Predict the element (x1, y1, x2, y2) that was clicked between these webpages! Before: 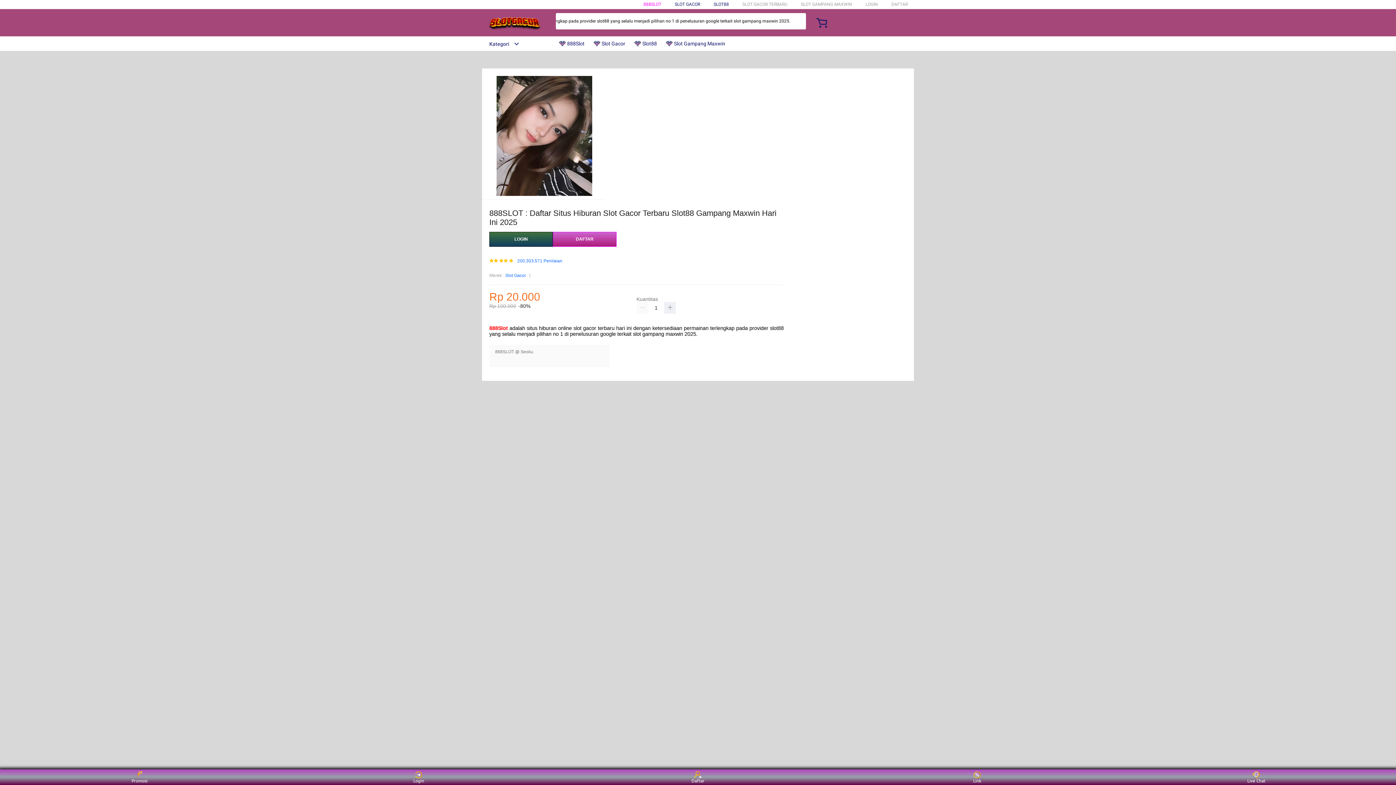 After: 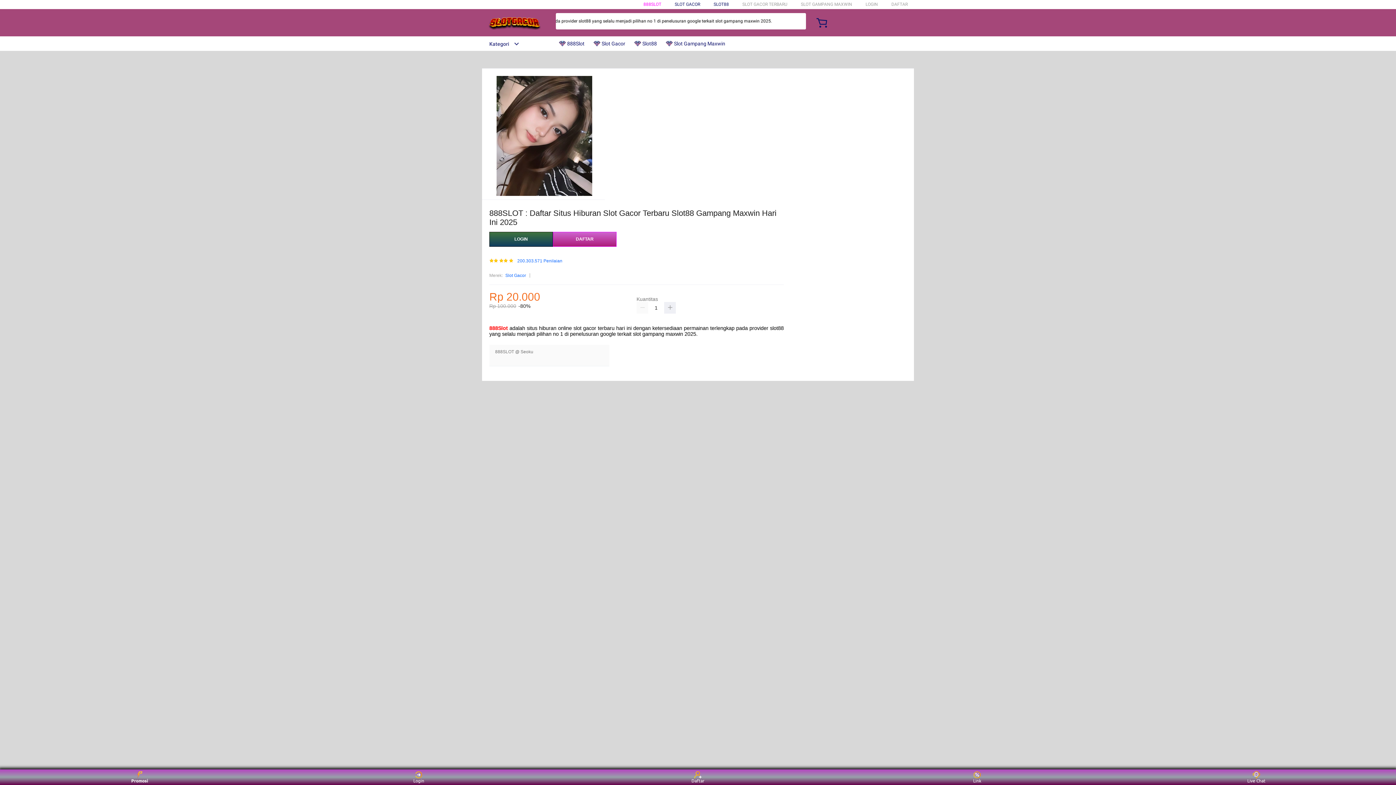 Action: bbox: (126, 771, 153, 783) label: Promosi